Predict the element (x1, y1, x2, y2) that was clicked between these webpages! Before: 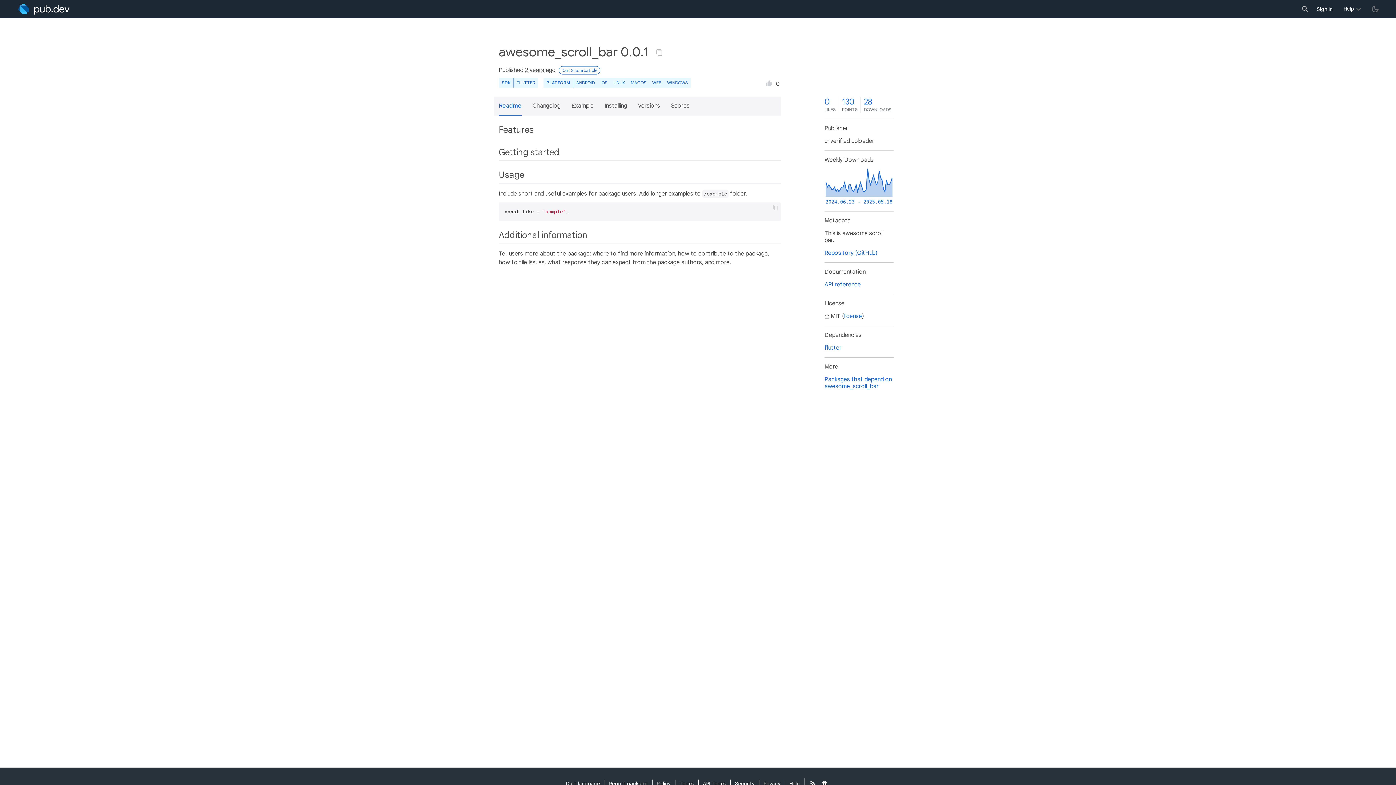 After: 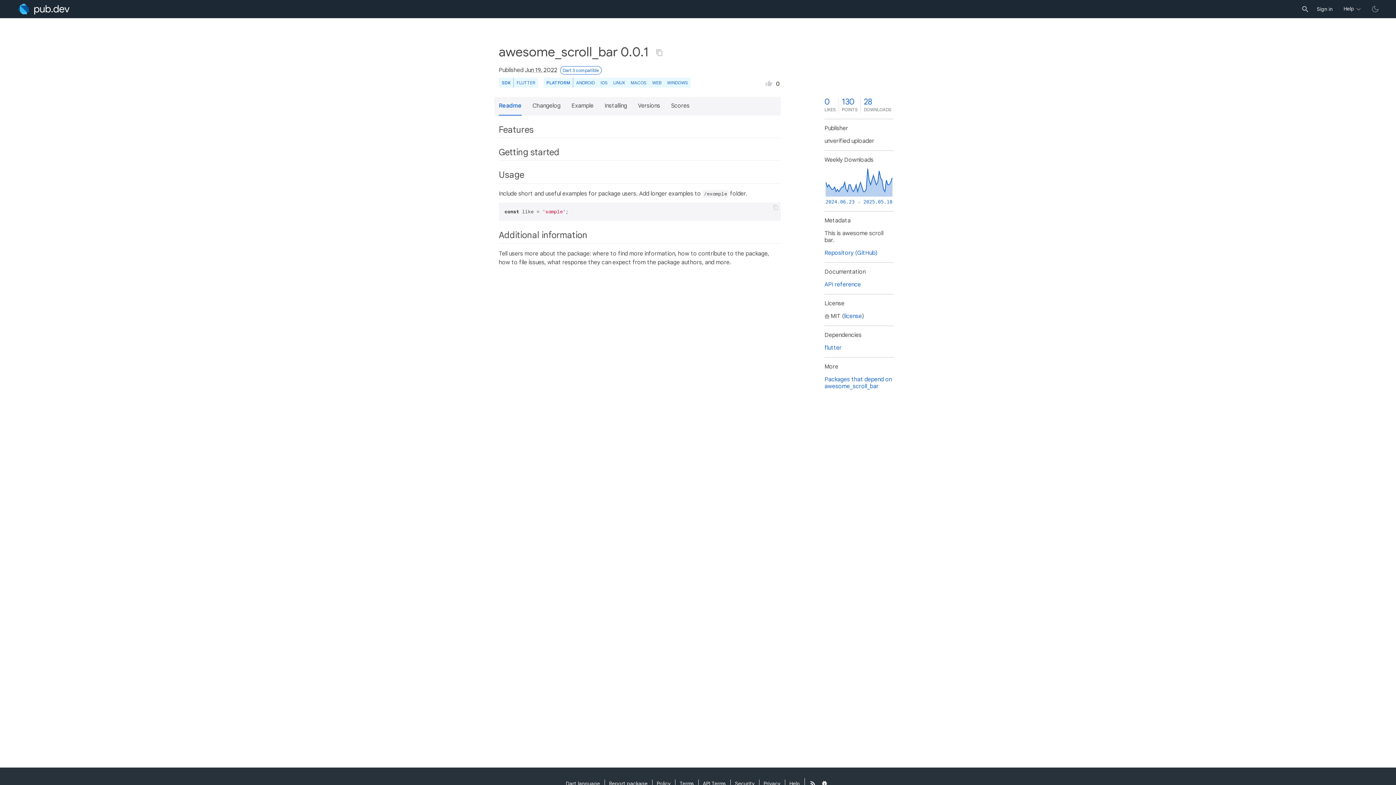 Action: label: 2 years ago bbox: (525, 66, 556, 73)